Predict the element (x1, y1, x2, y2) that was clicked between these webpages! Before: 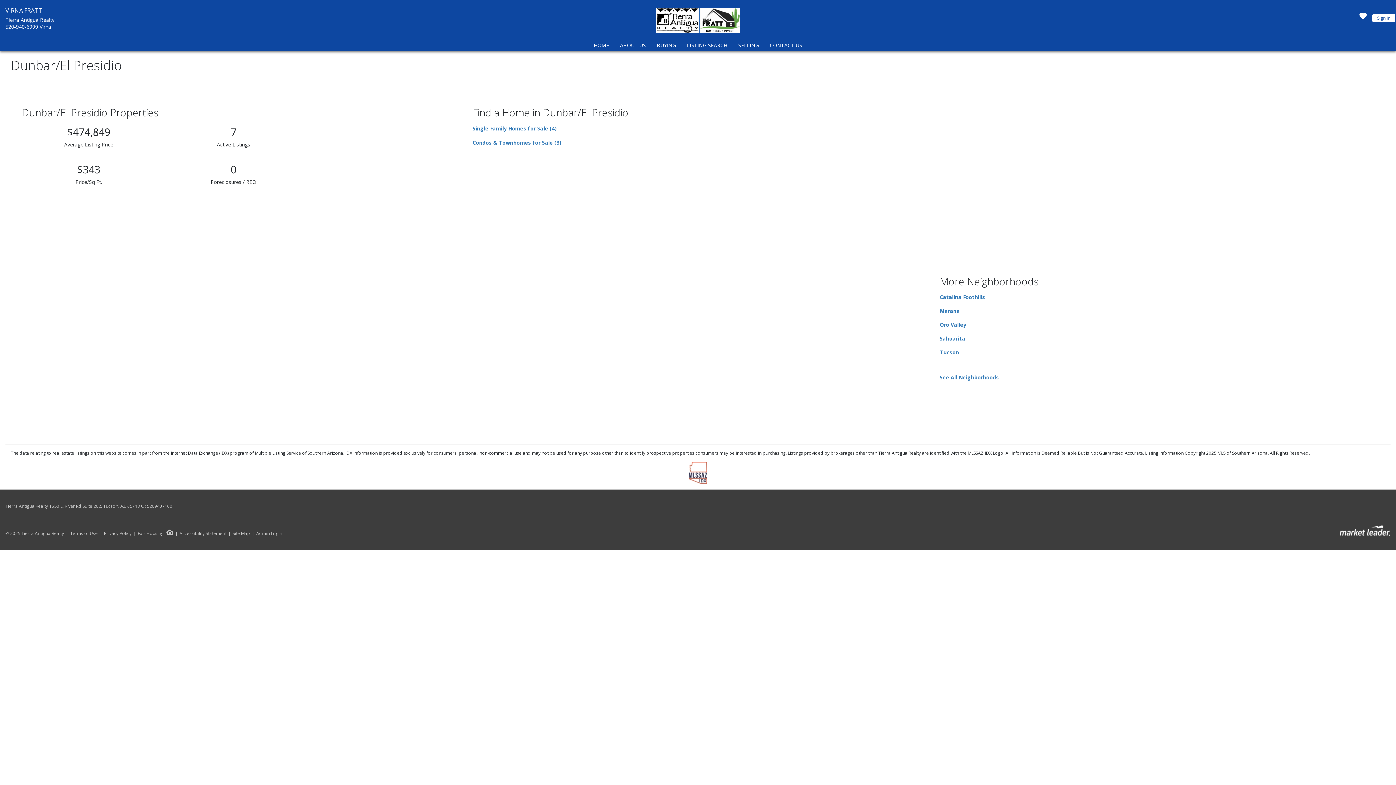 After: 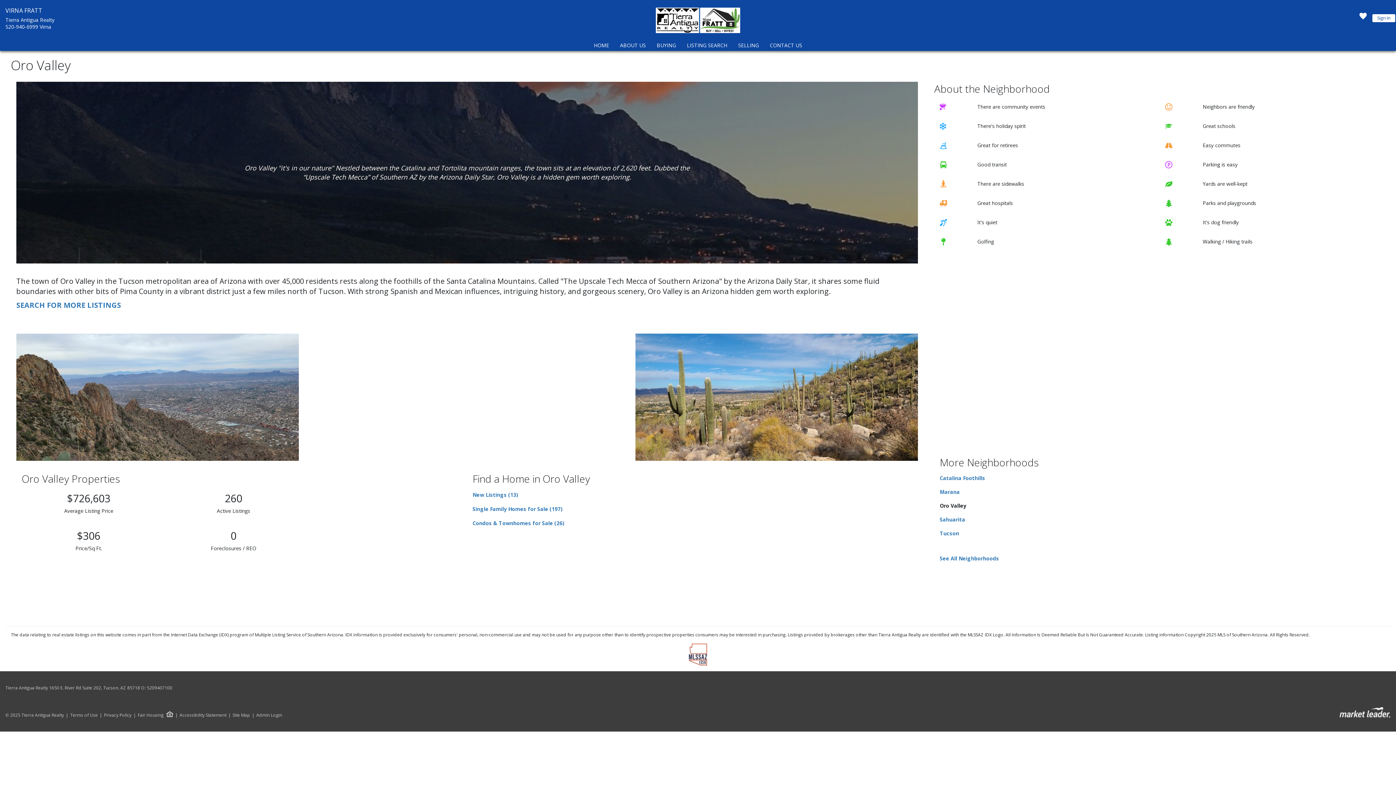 Action: bbox: (939, 321, 966, 328) label: Oro Valley